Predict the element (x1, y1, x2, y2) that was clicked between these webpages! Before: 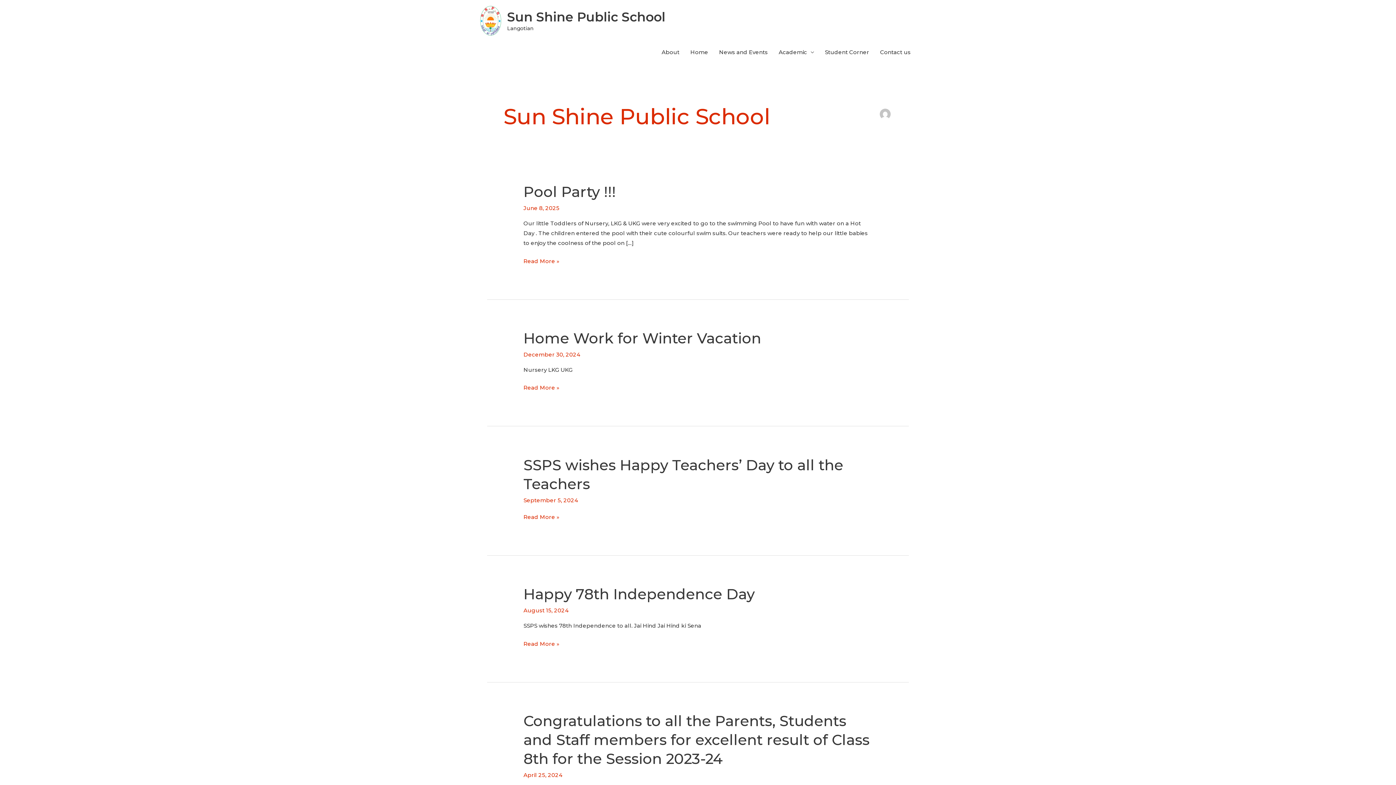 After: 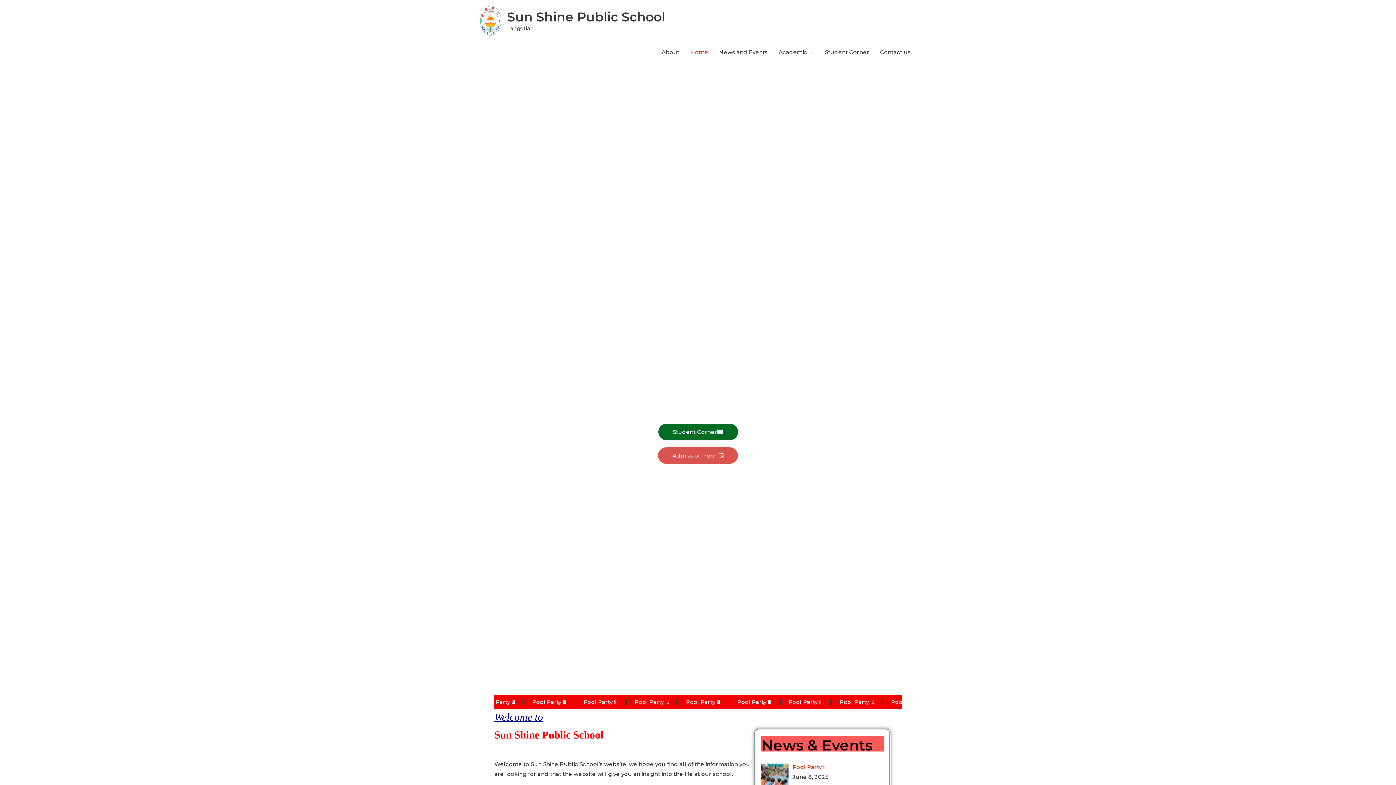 Action: bbox: (685, 41, 713, 63) label: Home